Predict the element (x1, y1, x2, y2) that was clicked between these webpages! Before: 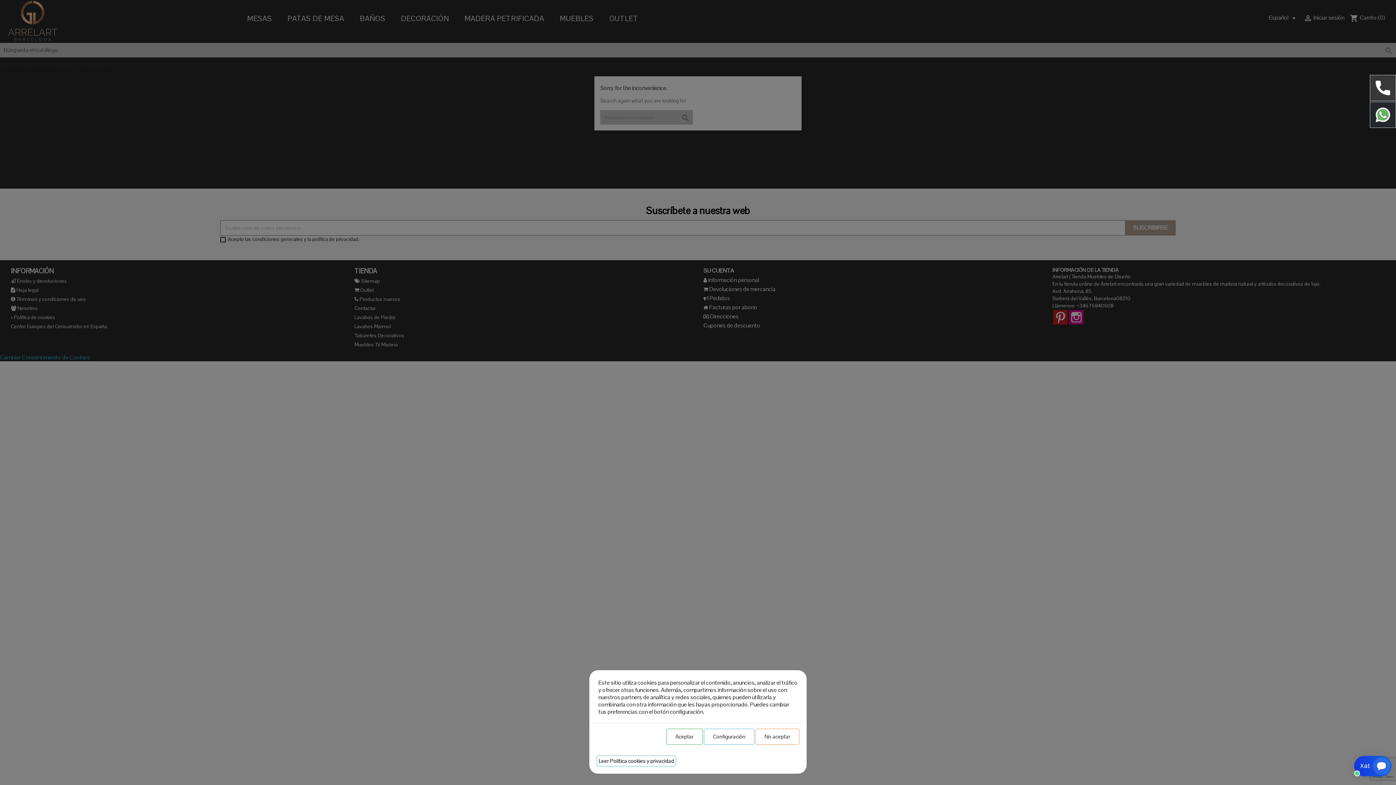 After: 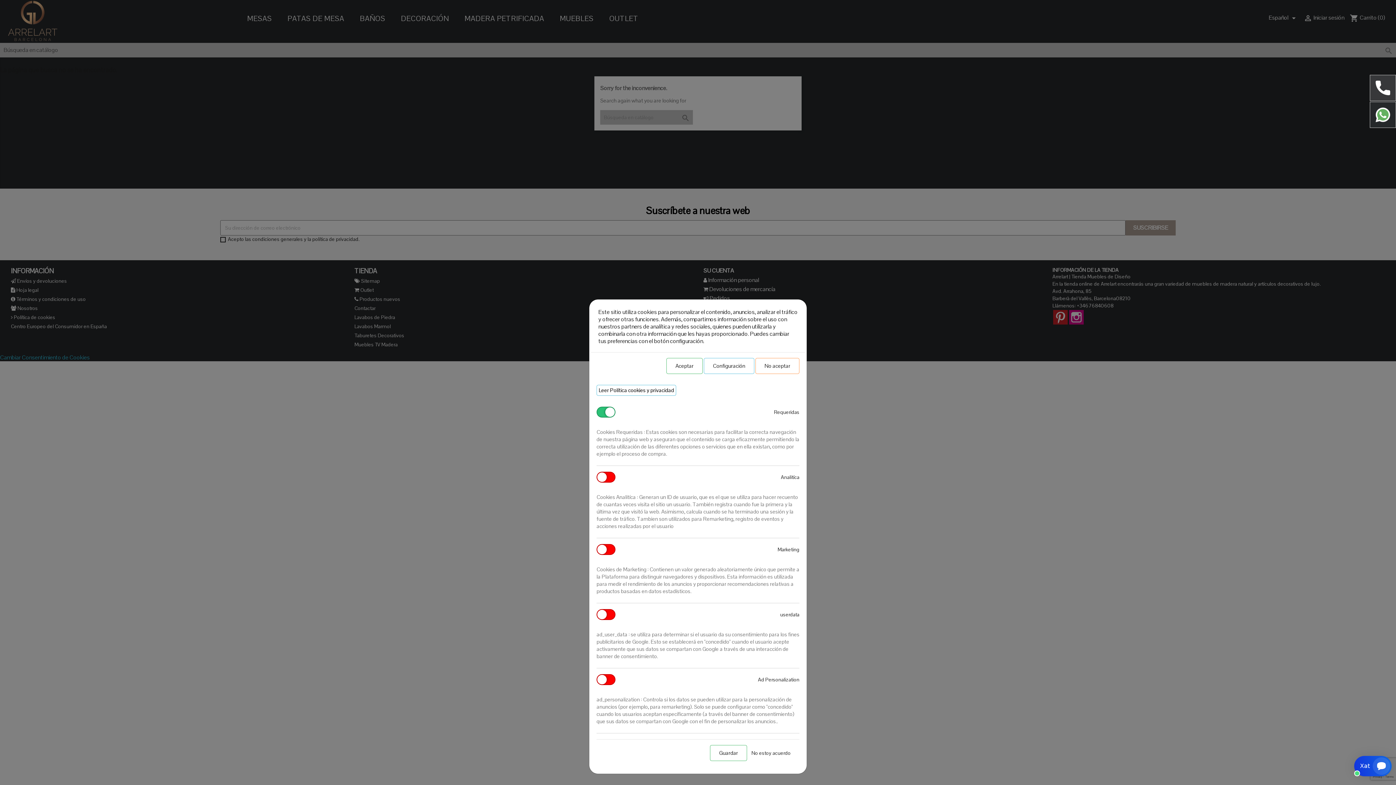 Action: label: Configuración bbox: (704, 729, 754, 745)